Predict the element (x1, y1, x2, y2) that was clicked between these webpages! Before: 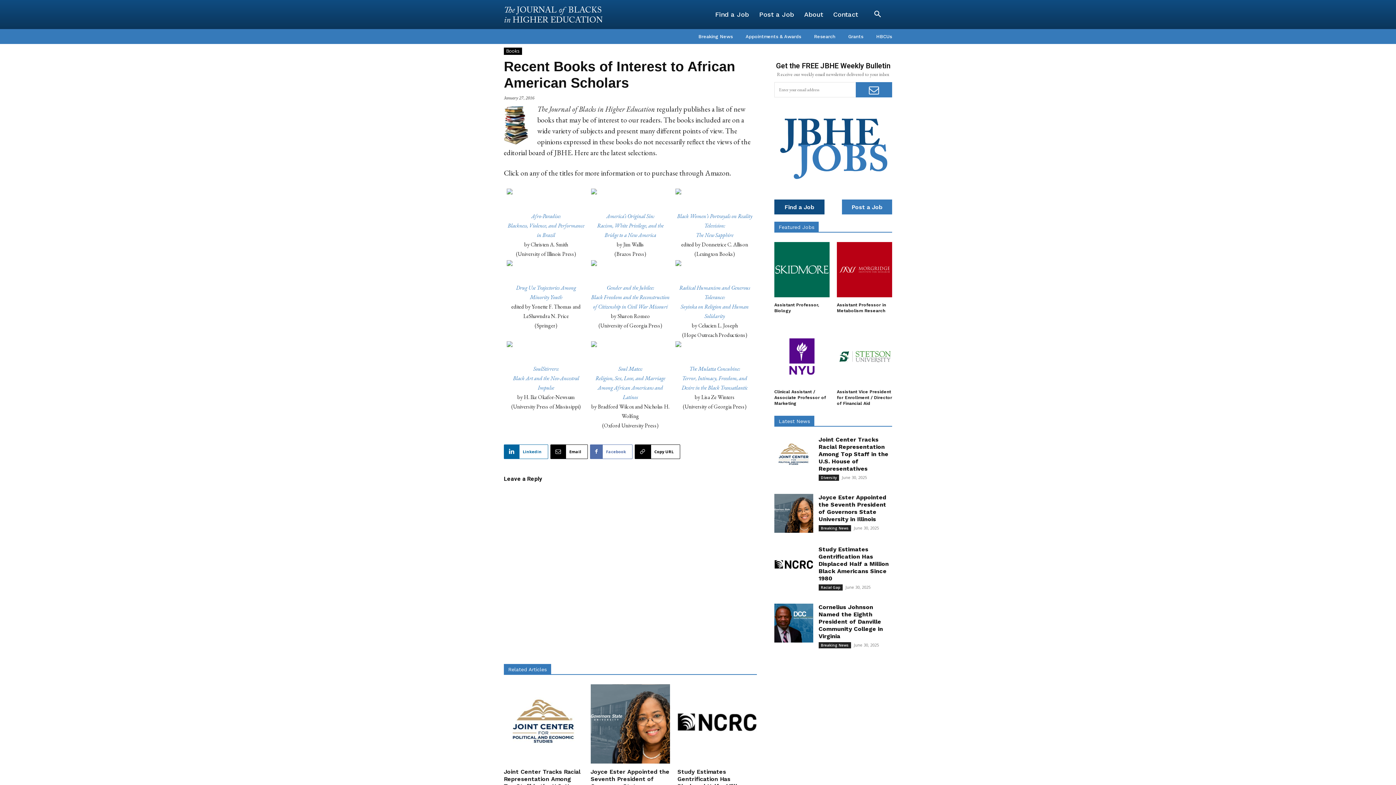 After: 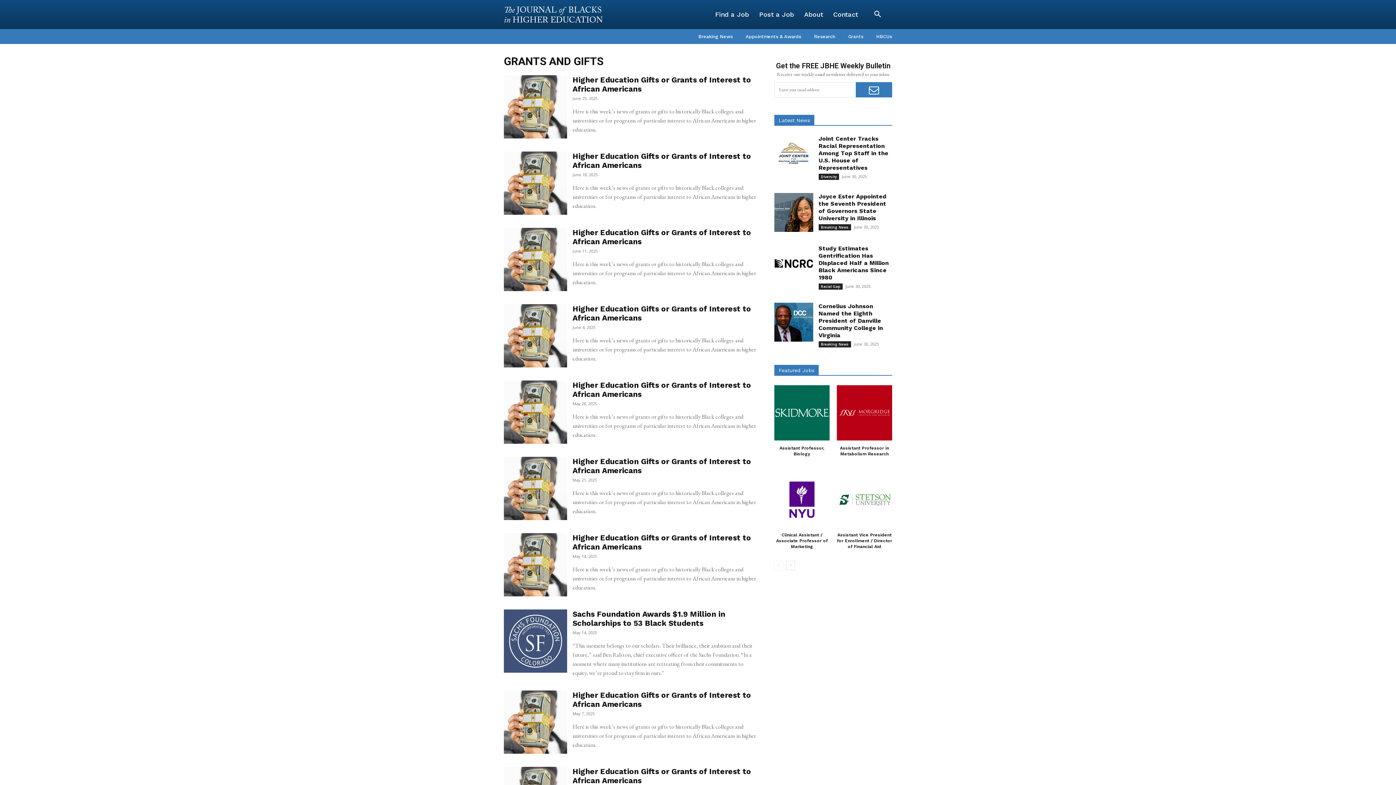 Action: bbox: (848, 29, 863, 44) label: Grants